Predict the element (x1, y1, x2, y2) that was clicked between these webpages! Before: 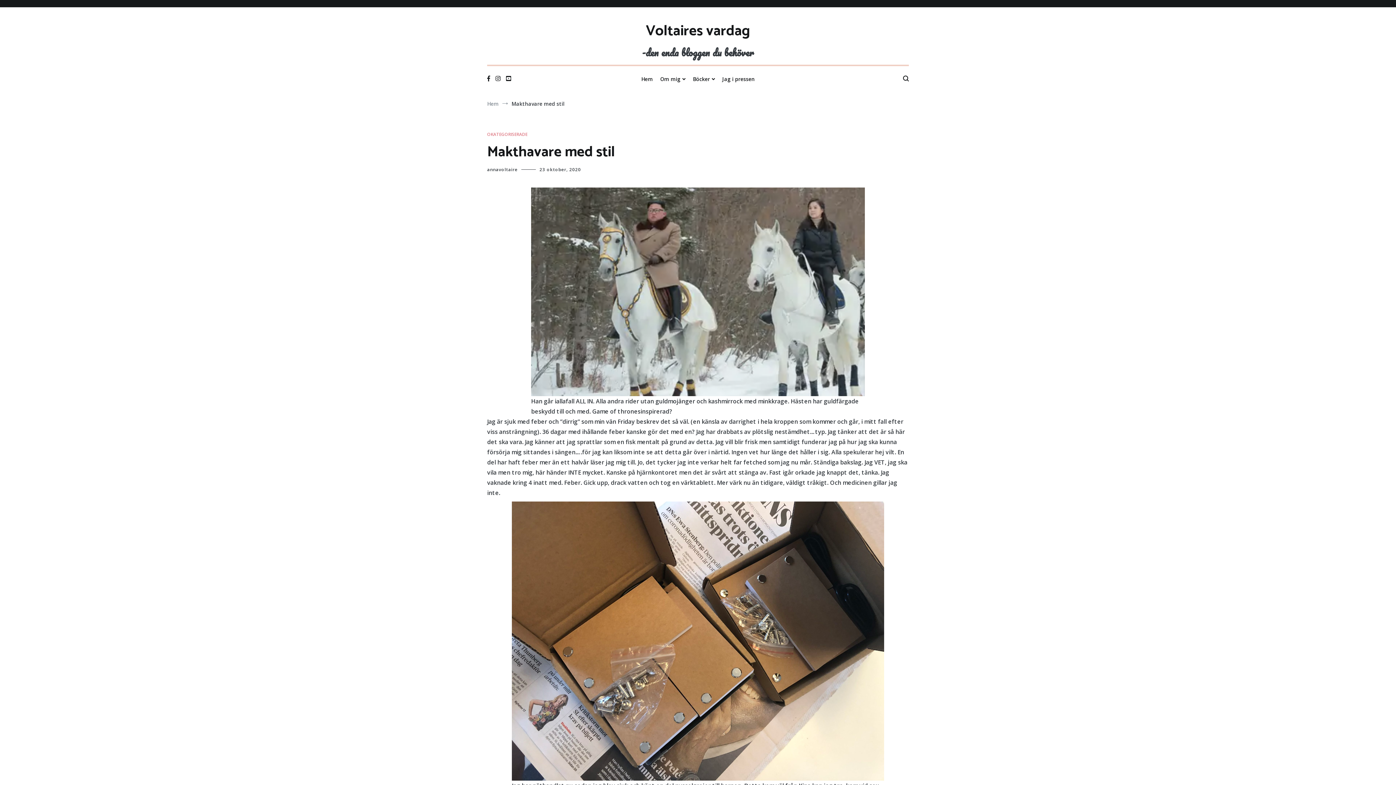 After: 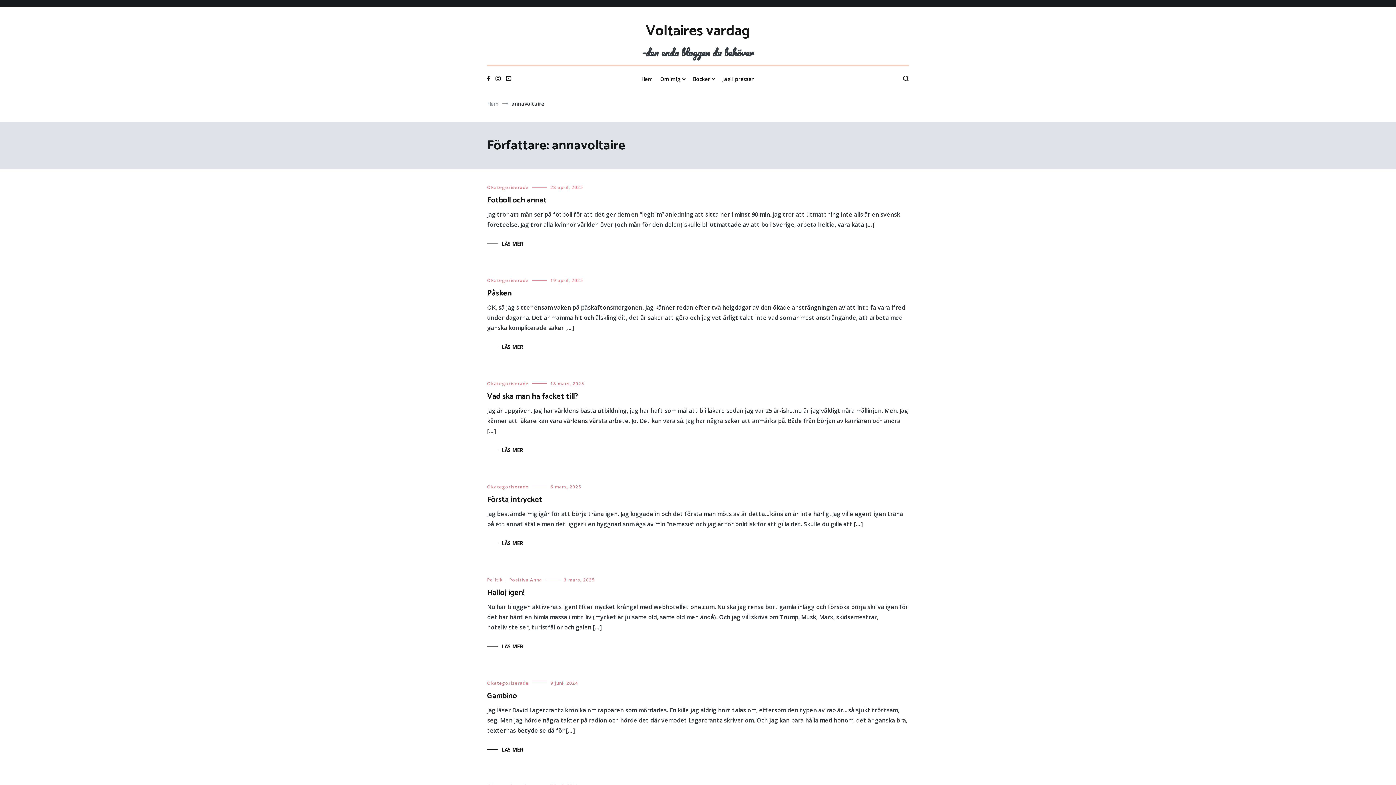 Action: label: annavoltaire bbox: (487, 166, 517, 172)